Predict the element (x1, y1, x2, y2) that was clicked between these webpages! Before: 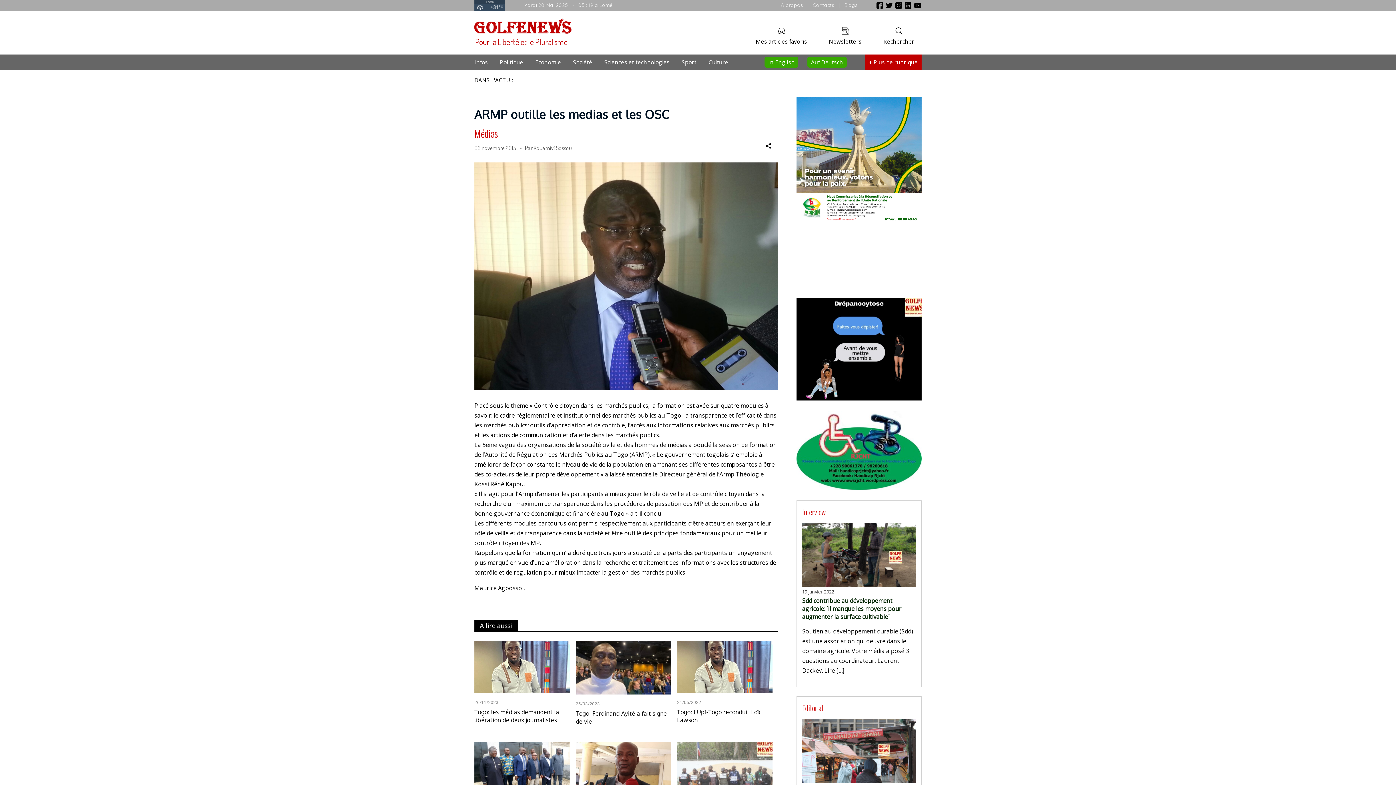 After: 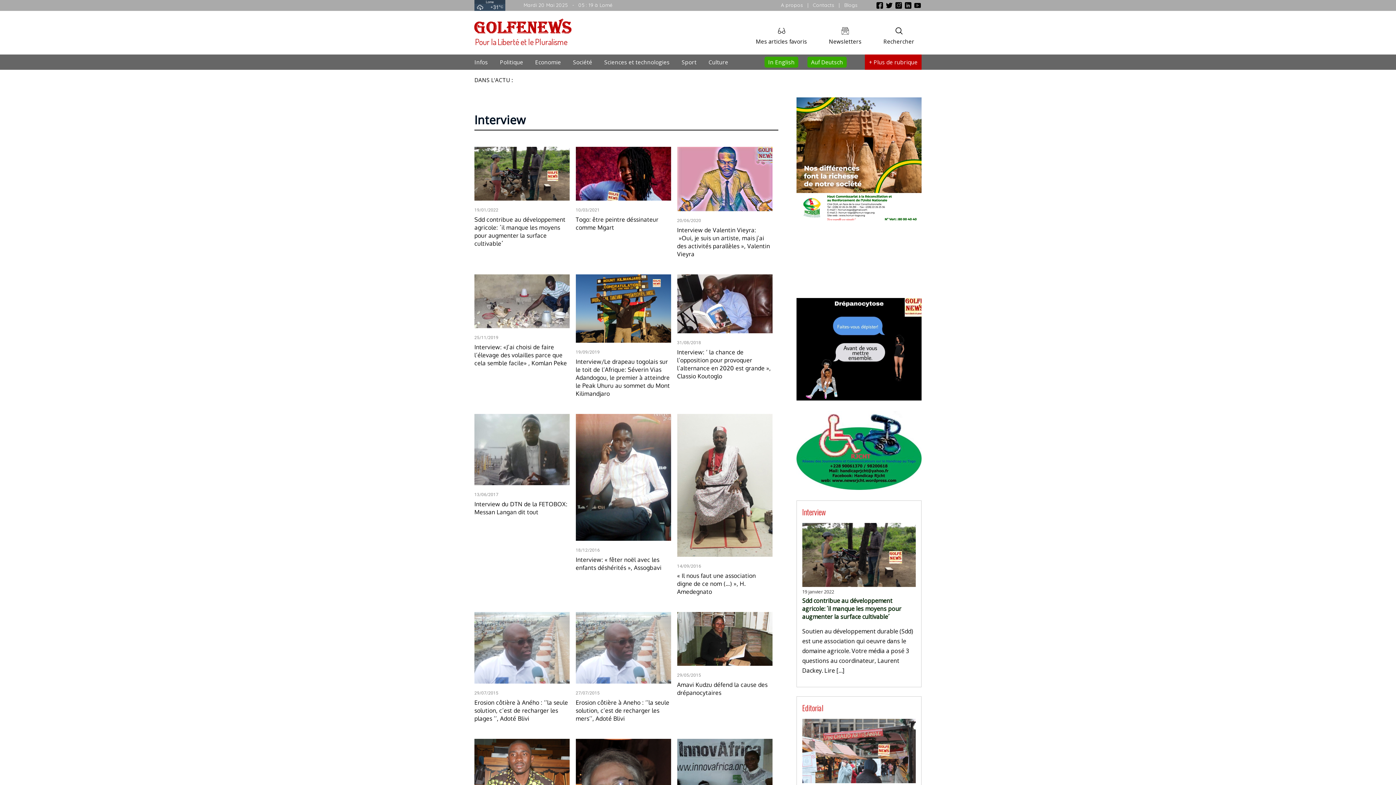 Action: label: Interview bbox: (802, 506, 826, 517)